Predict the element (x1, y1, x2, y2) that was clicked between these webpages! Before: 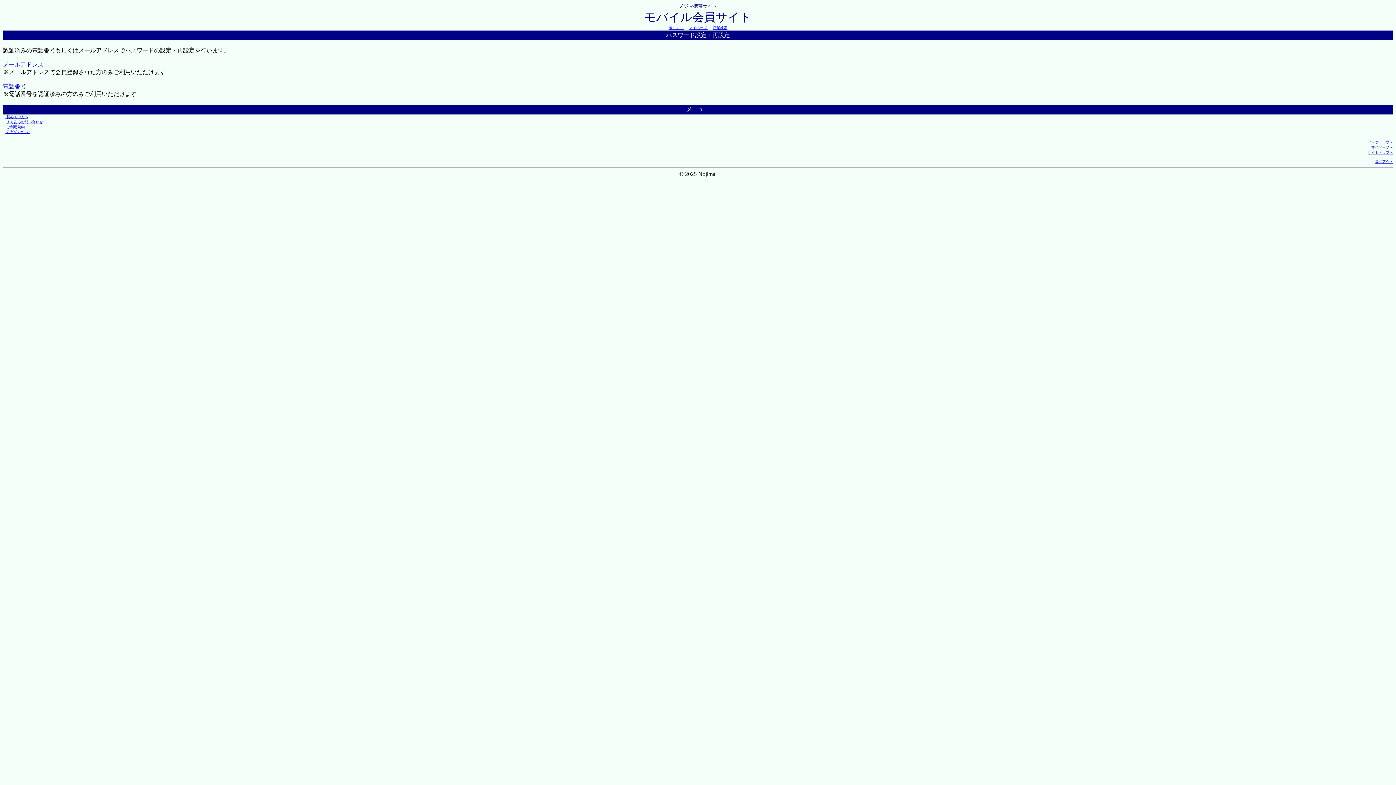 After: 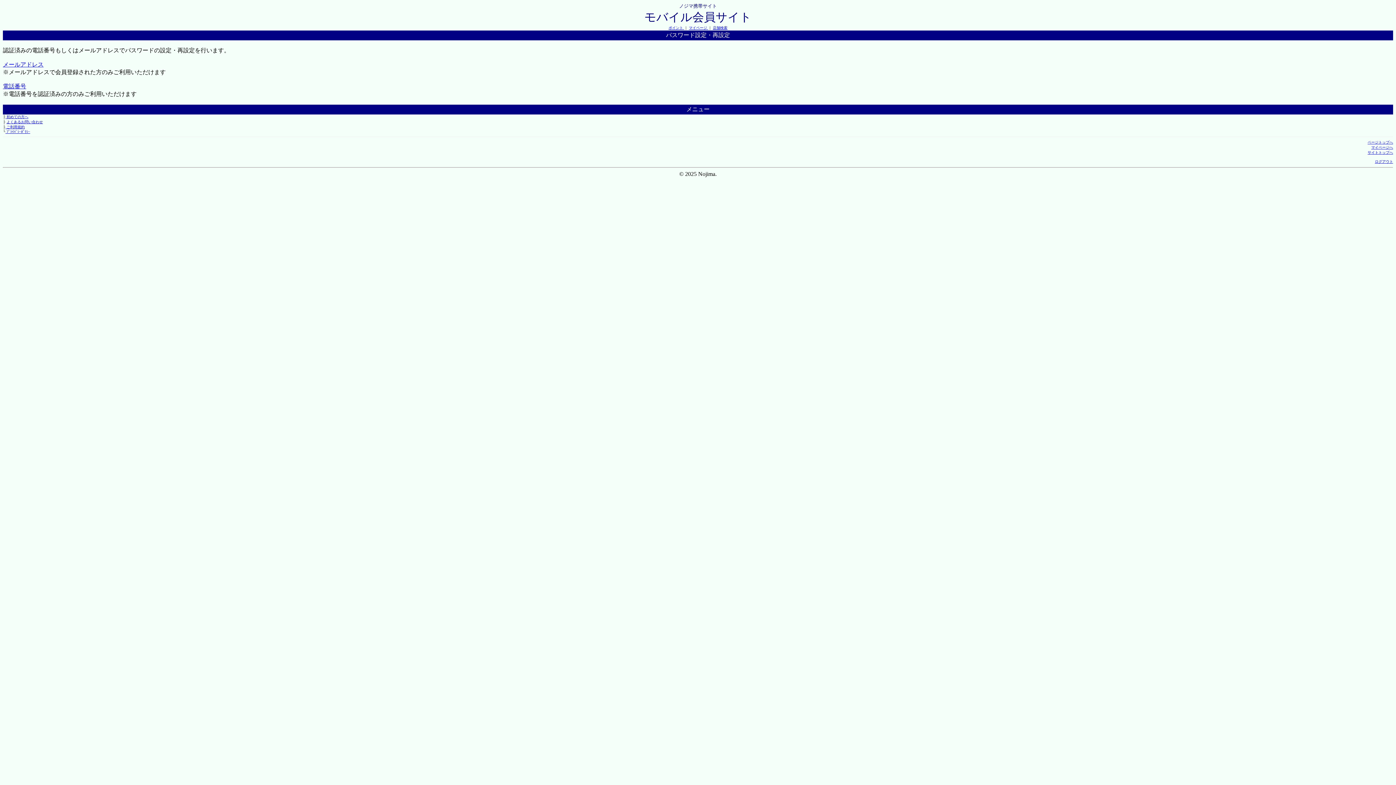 Action: label: メニュー bbox: (686, 106, 709, 112)